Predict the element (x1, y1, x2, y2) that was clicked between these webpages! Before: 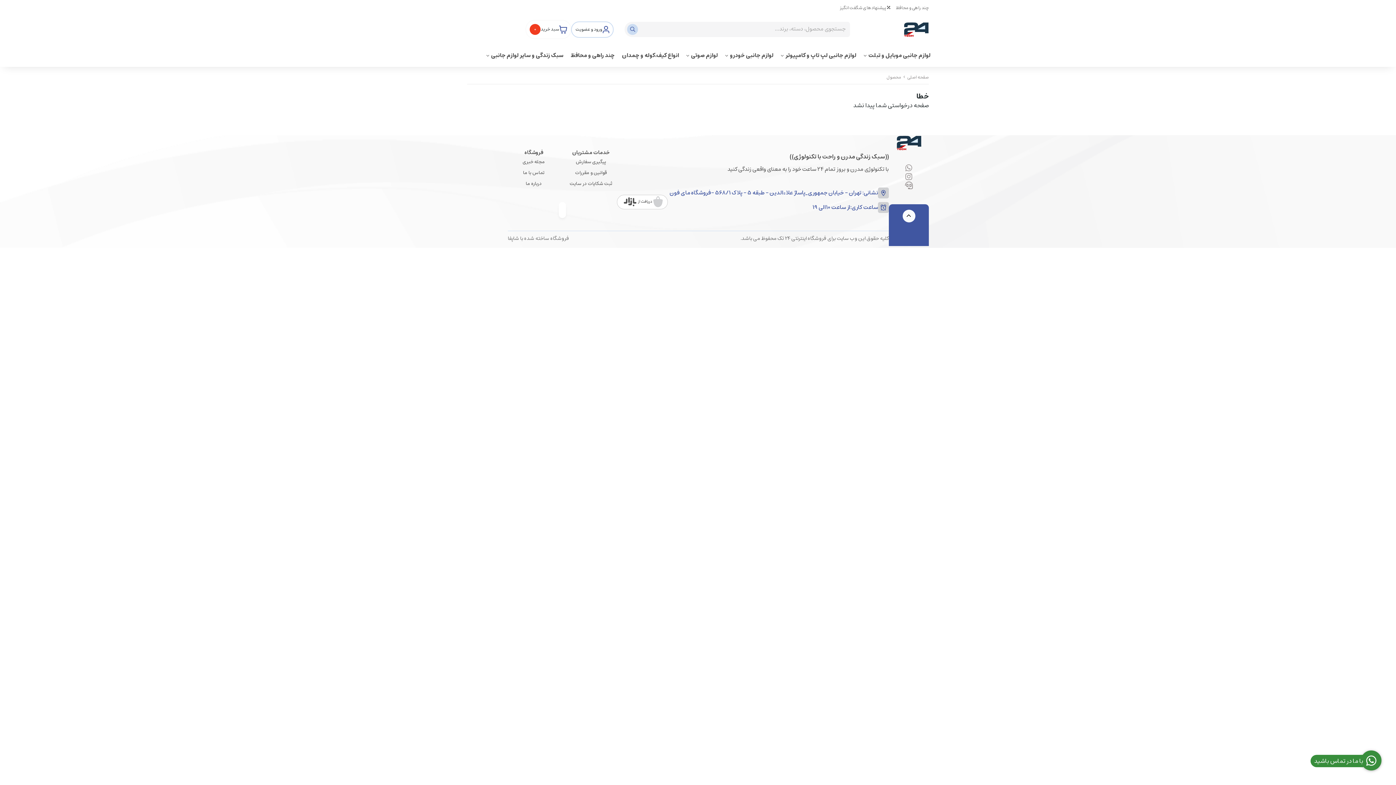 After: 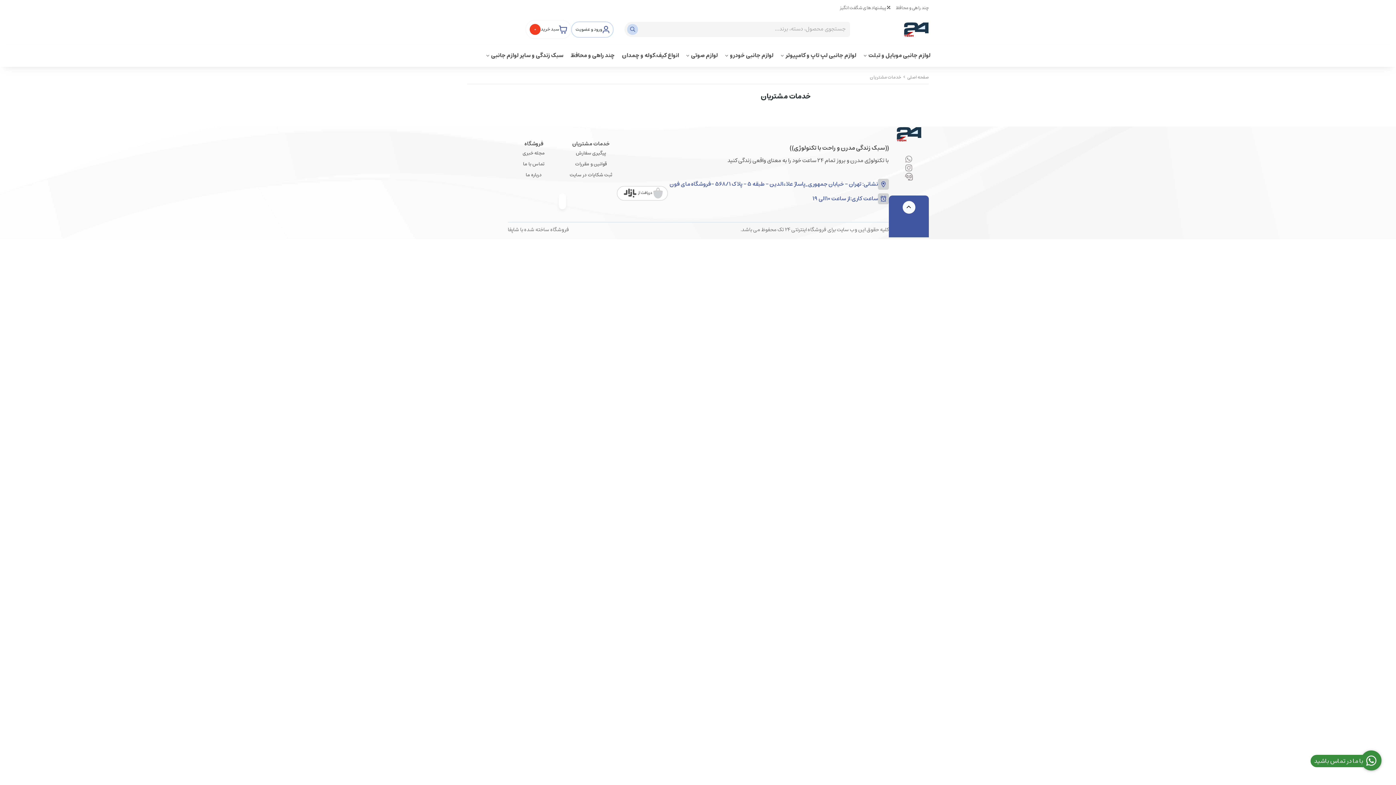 Action: bbox: (572, 148, 609, 157) label: خدمات مشتریان